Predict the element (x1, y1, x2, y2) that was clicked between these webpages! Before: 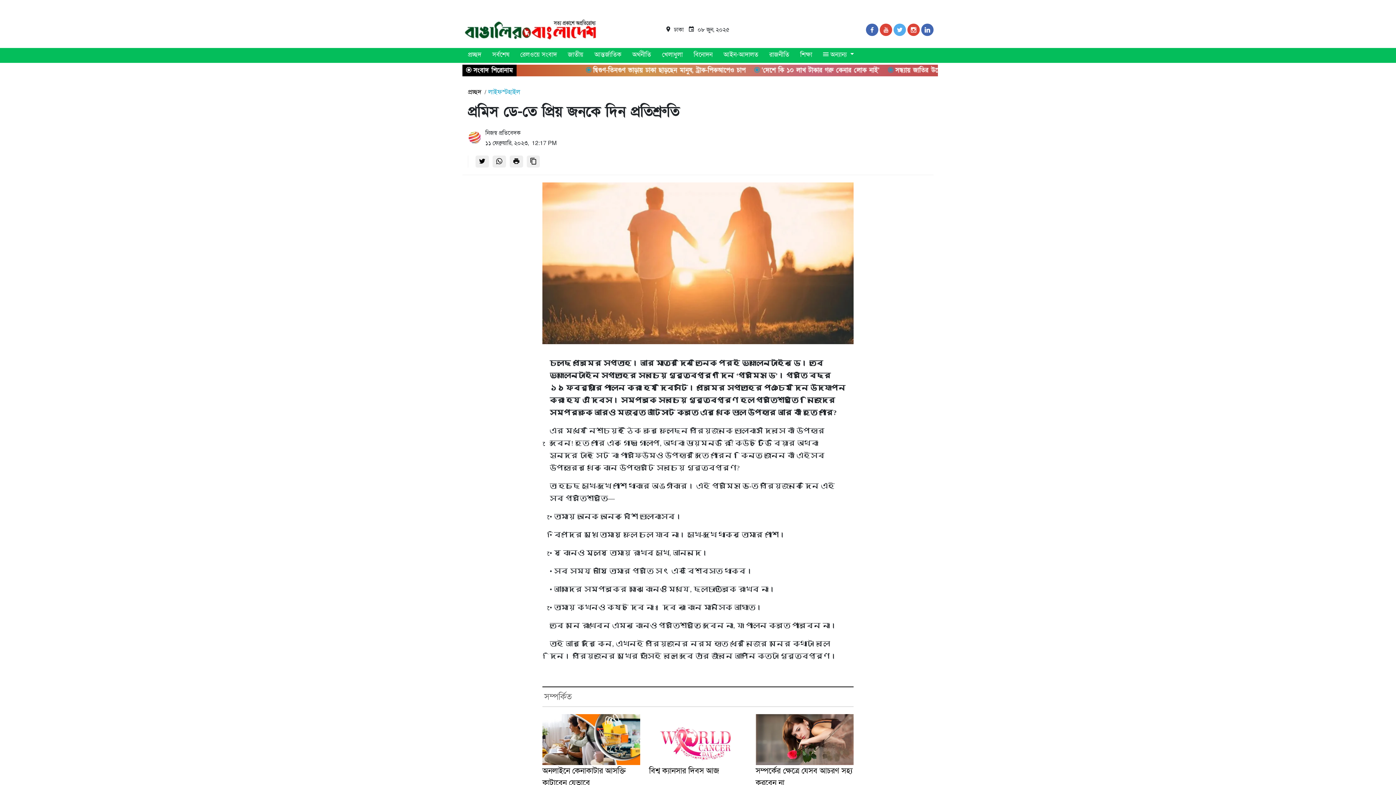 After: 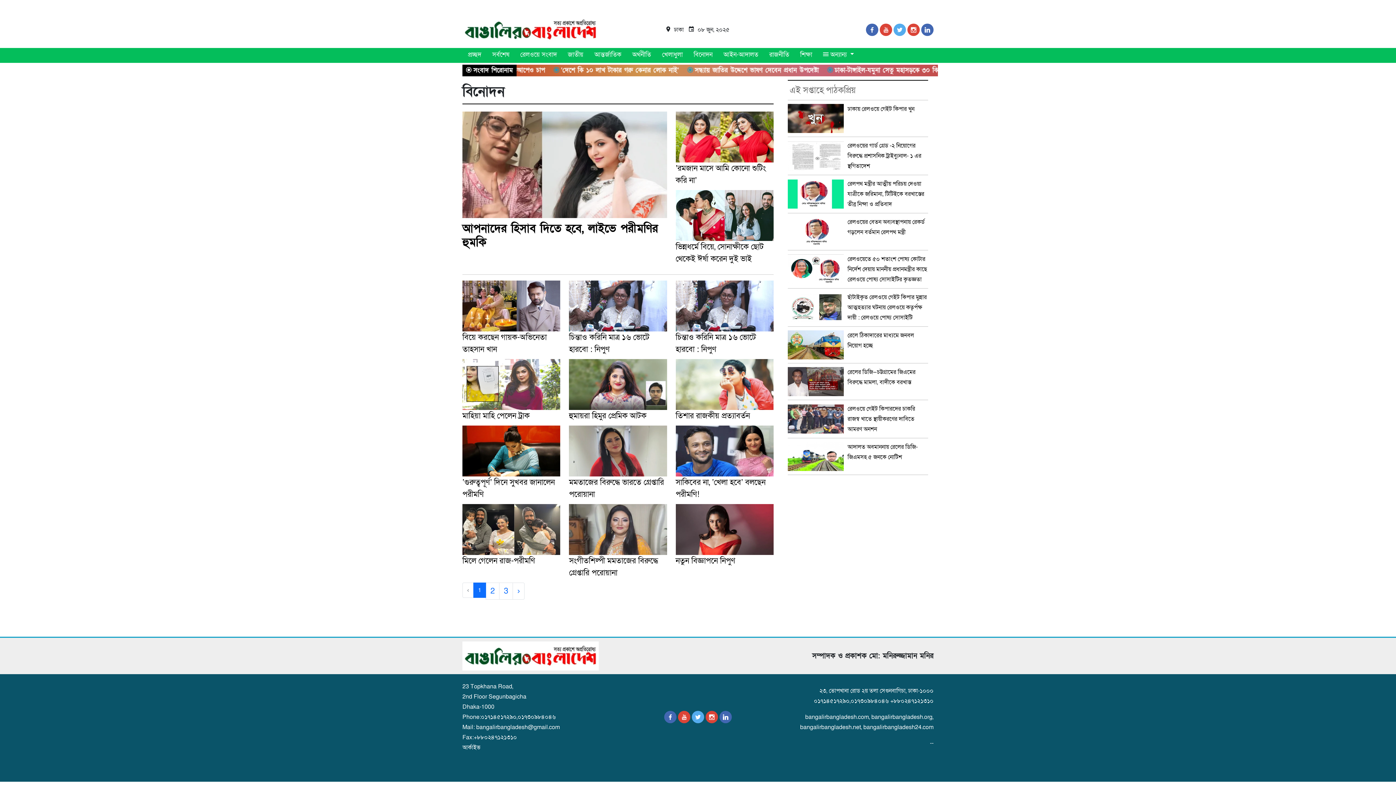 Action: label: বিনোদন bbox: (688, 48, 718, 61)